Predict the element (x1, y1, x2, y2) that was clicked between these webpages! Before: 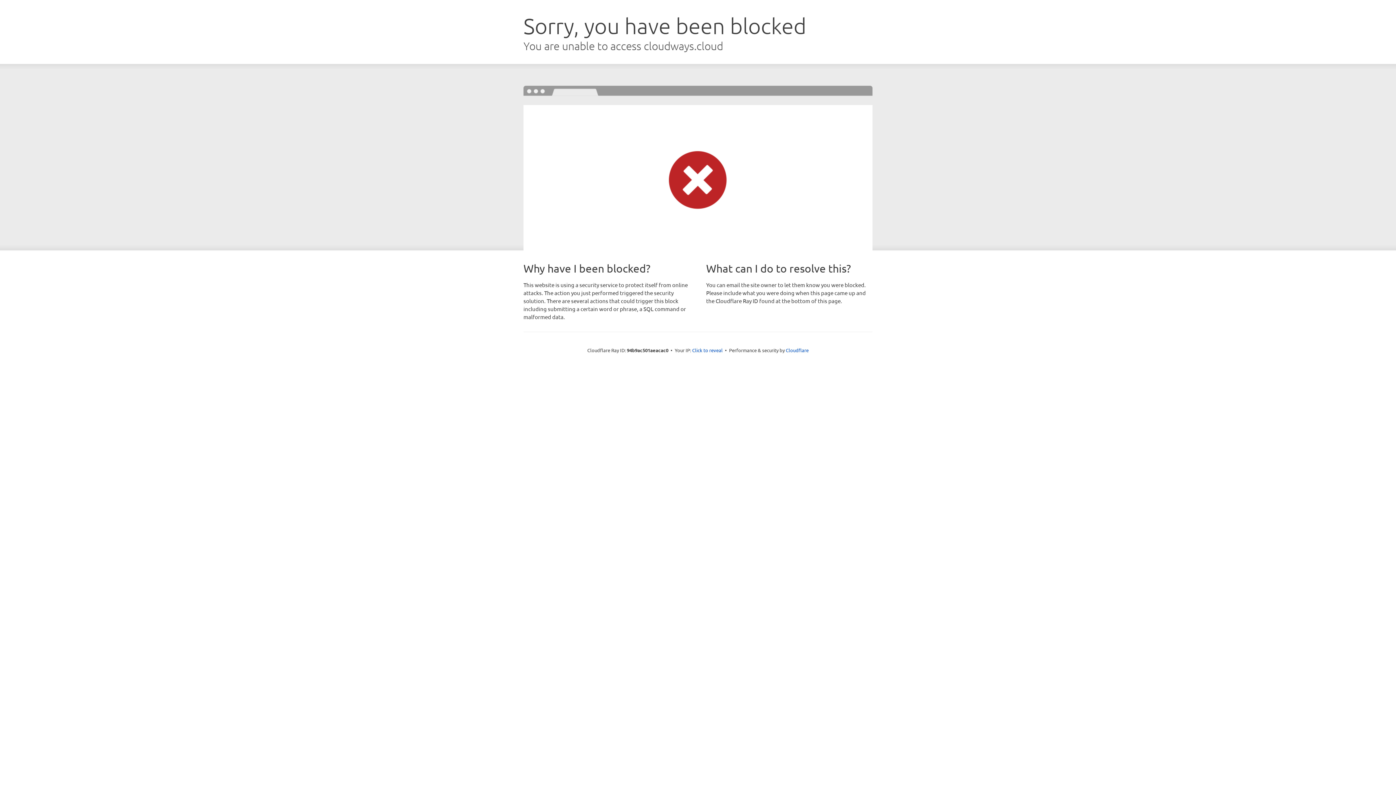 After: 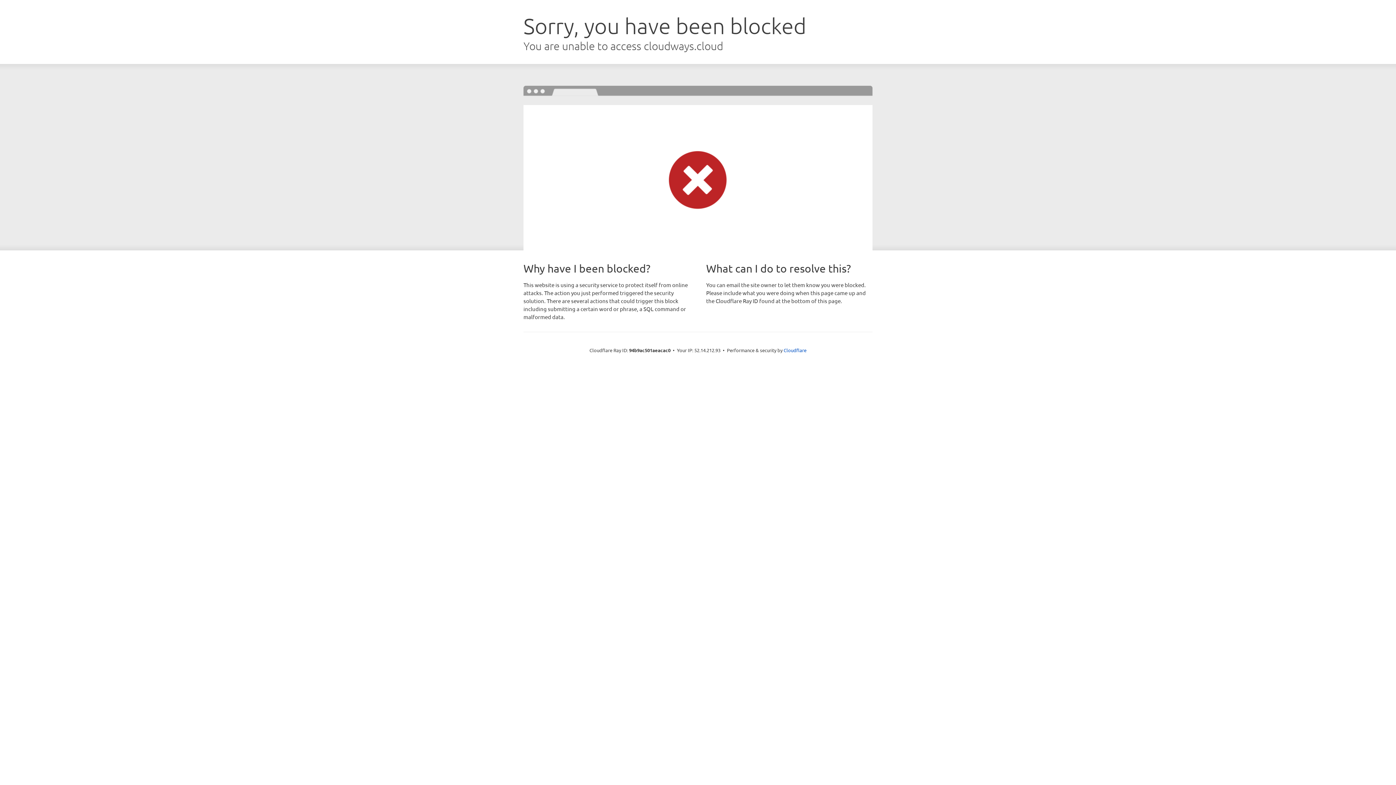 Action: label: Click to reveal bbox: (692, 346, 722, 353)